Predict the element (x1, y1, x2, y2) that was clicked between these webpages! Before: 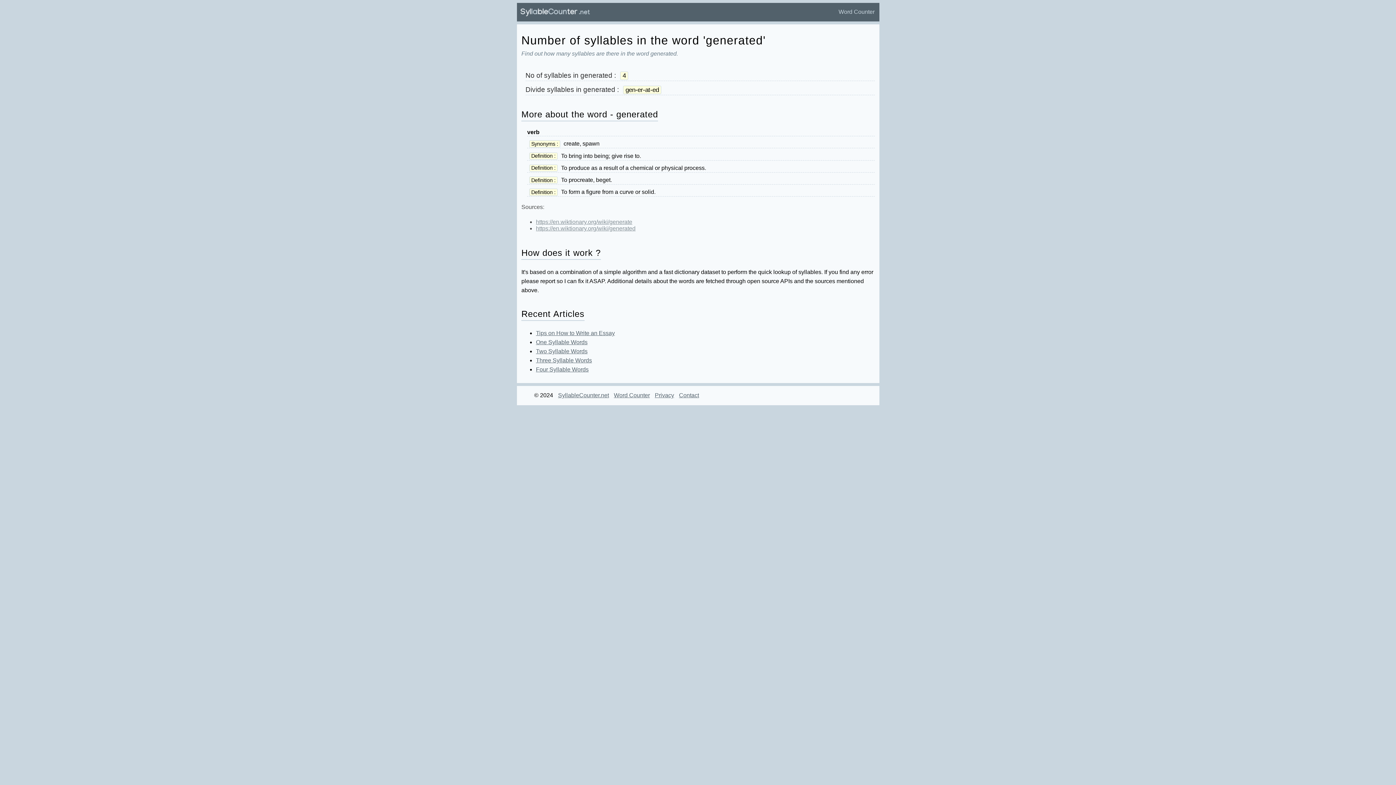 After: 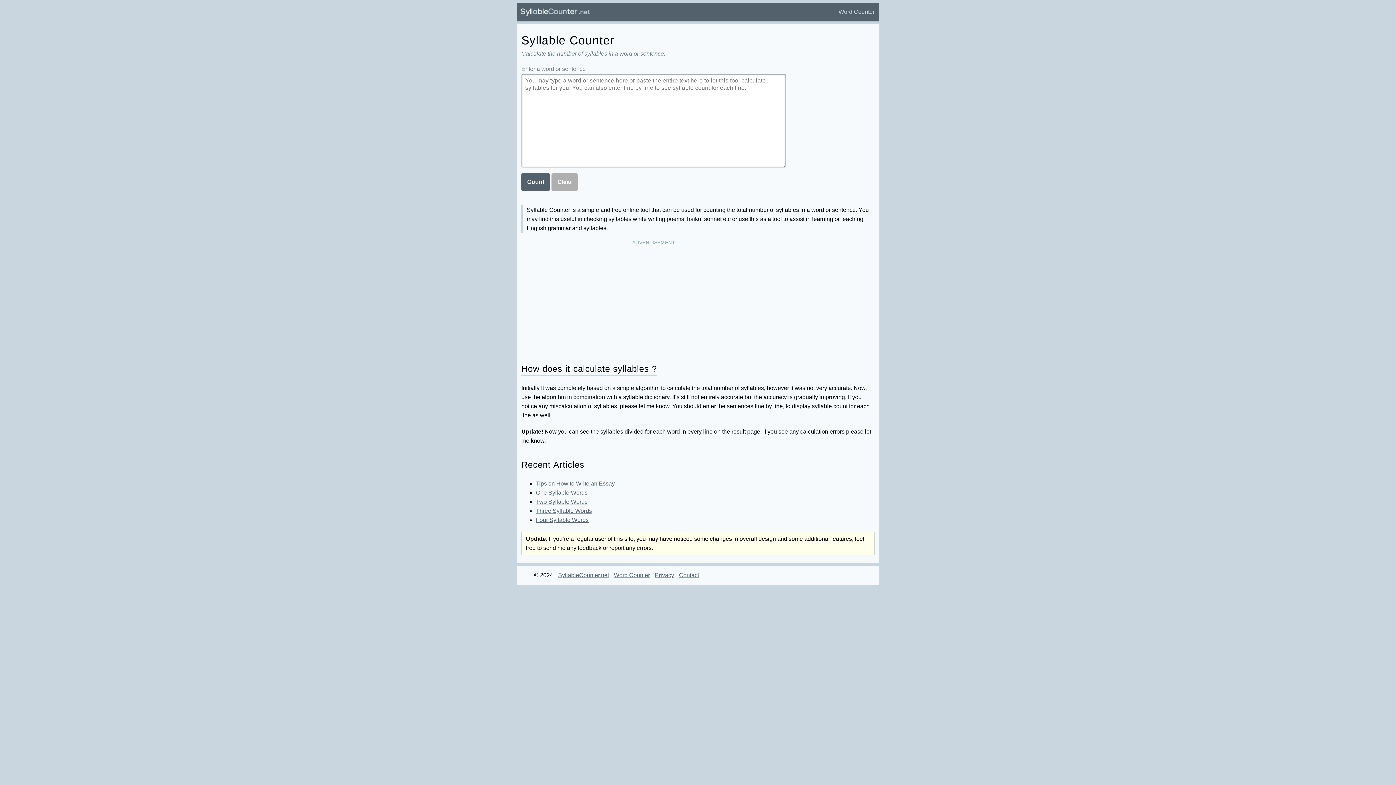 Action: bbox: (518, 4, 590, 20)